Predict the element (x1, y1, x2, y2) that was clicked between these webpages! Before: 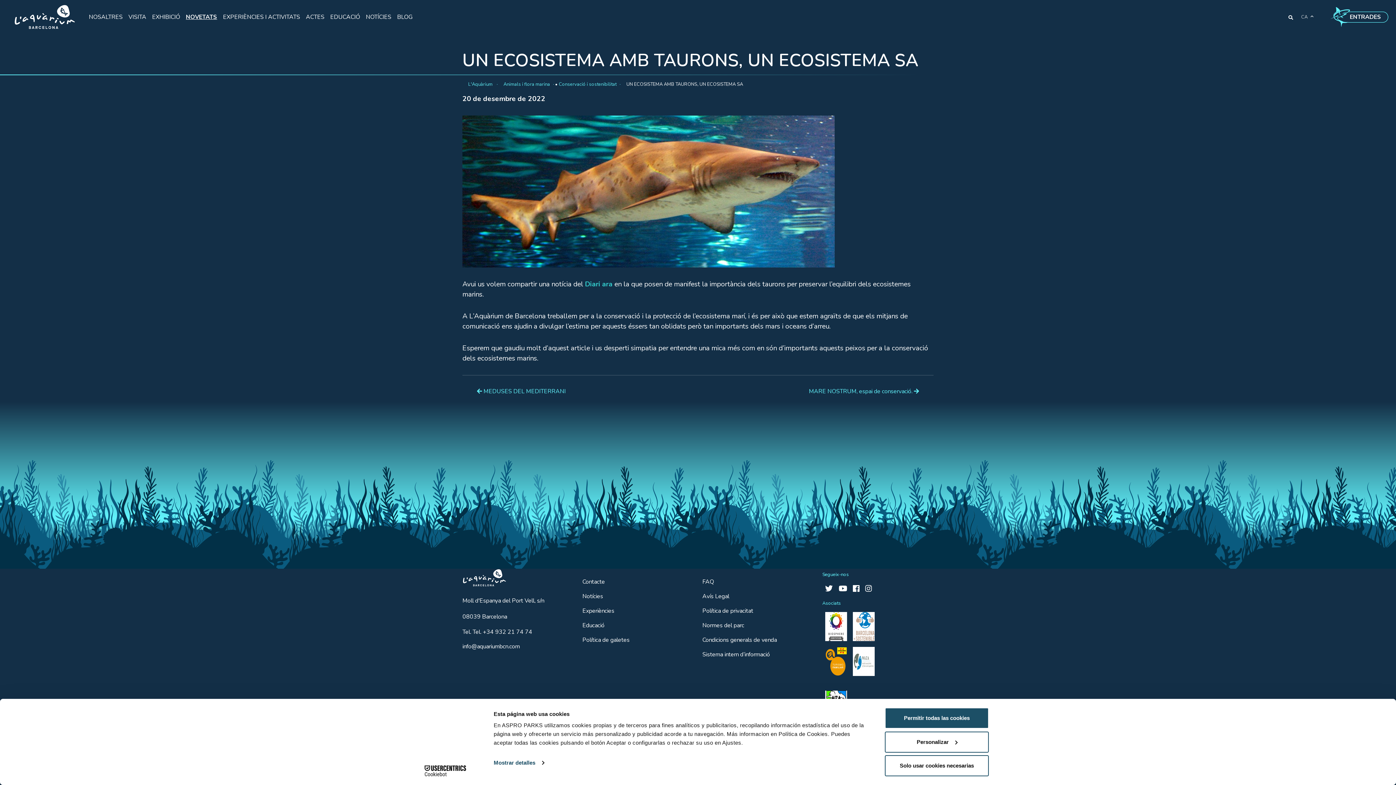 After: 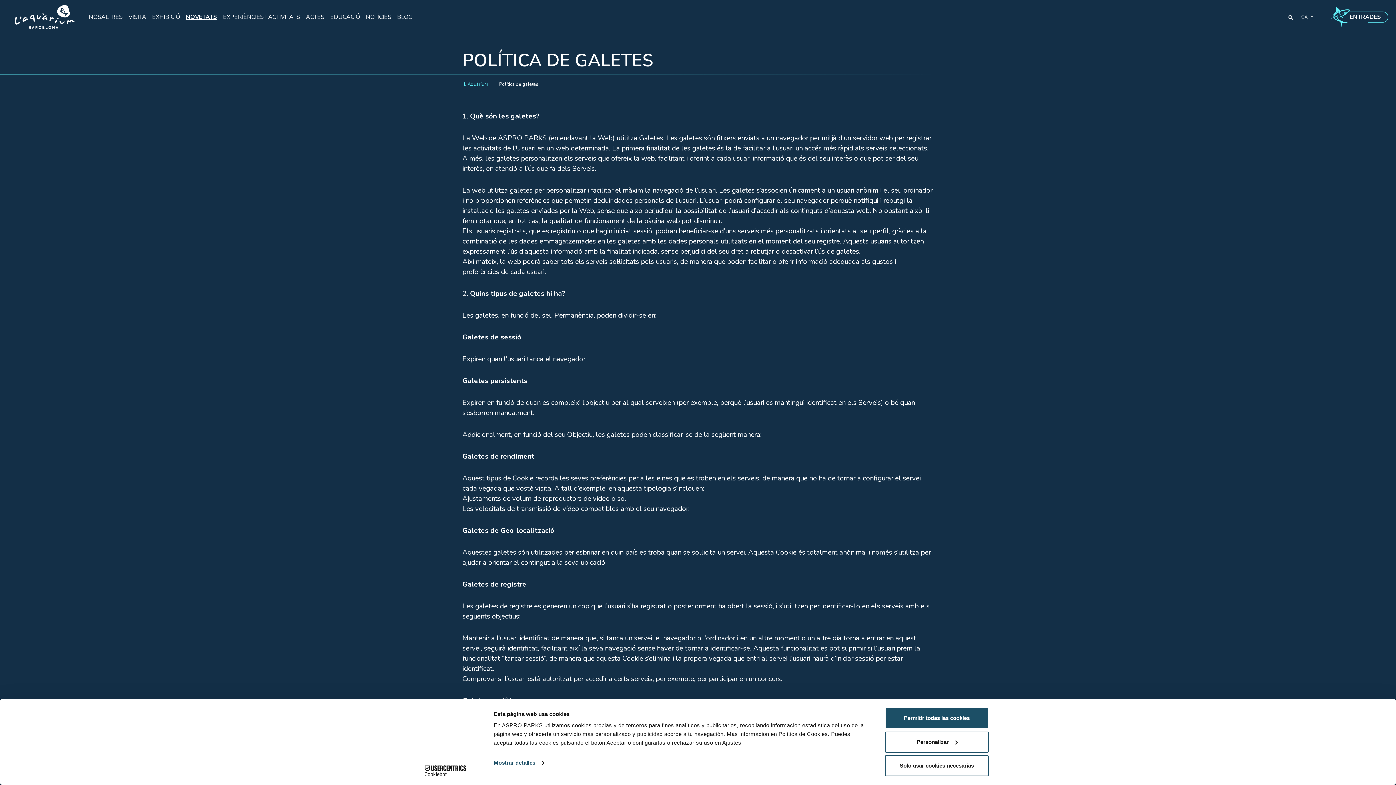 Action: label: Política de galetes bbox: (582, 633, 693, 647)